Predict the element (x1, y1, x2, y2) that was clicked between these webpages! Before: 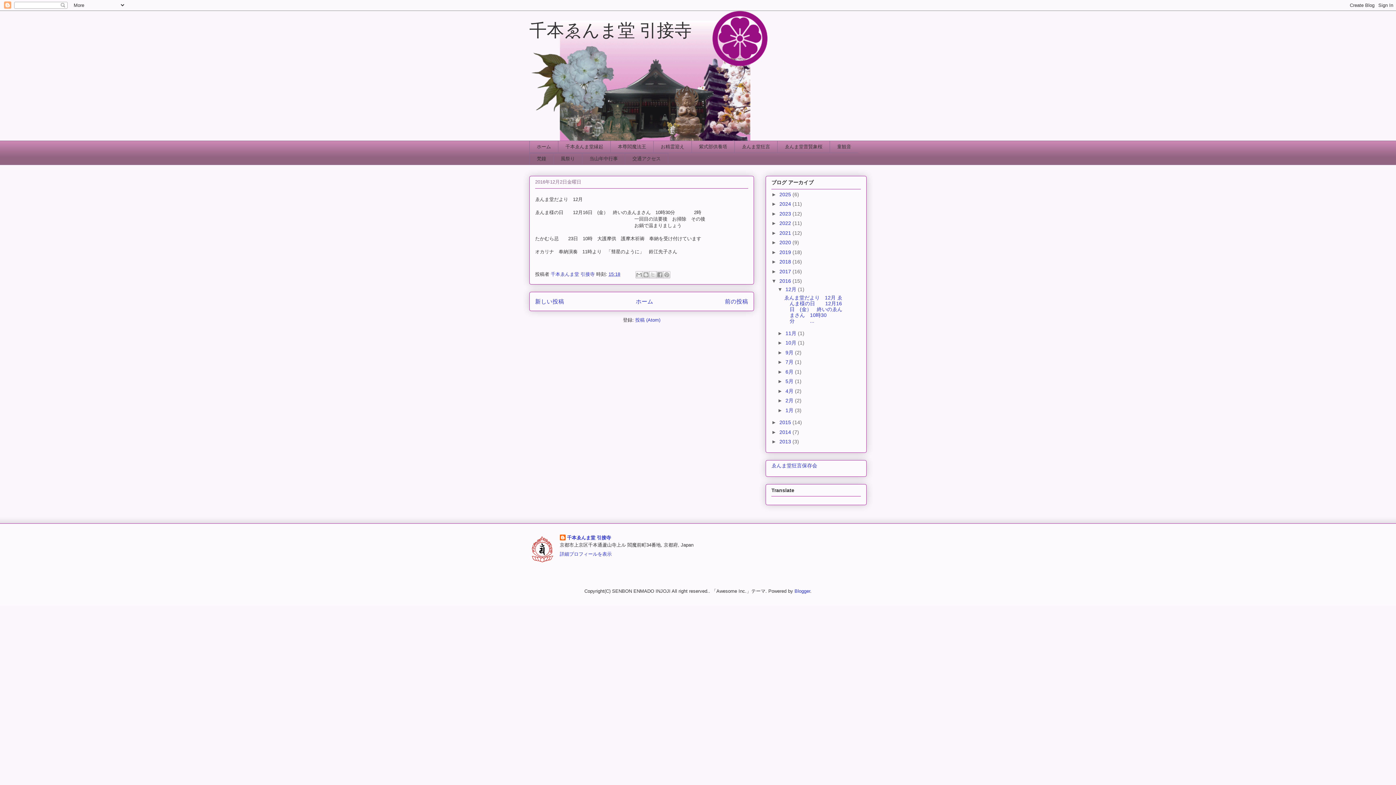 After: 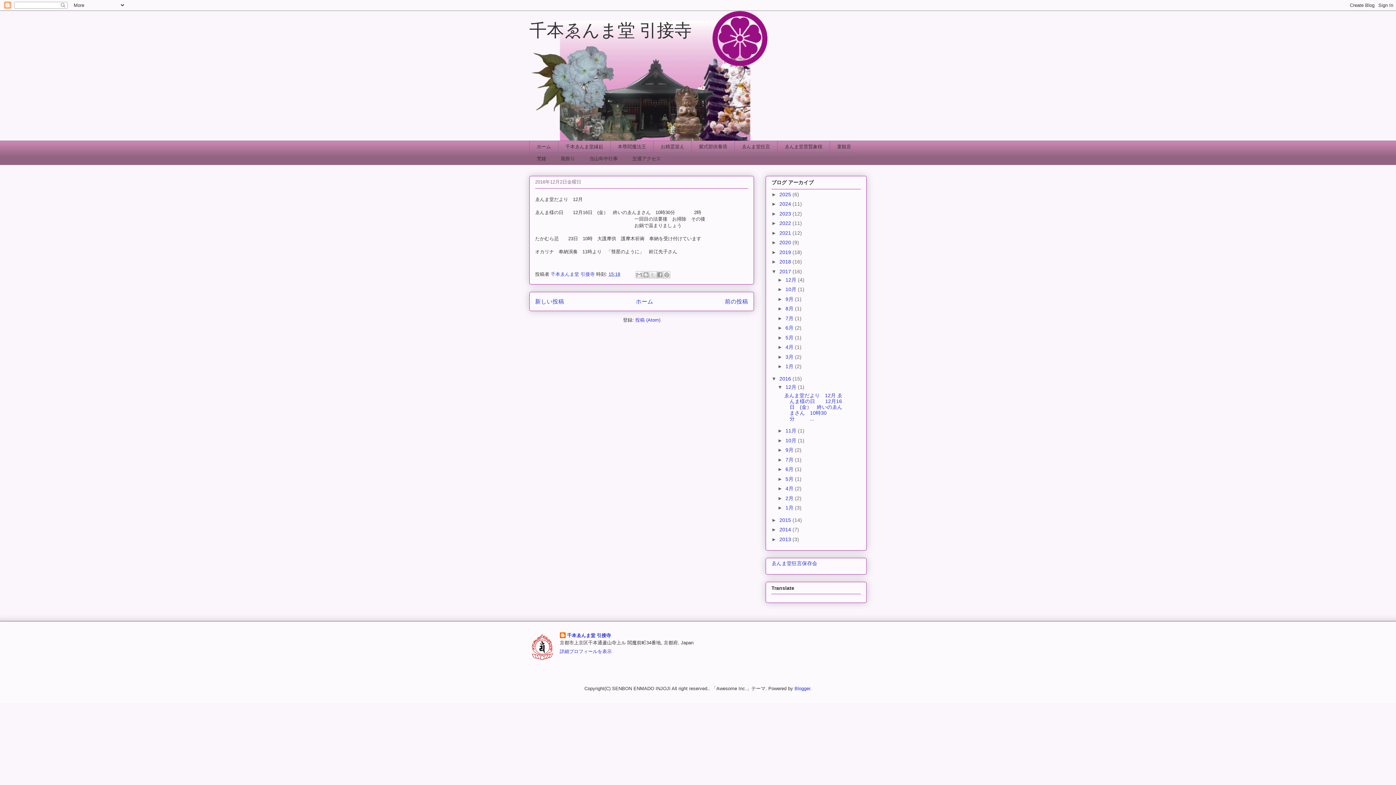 Action: label: ►   bbox: (771, 268, 779, 274)